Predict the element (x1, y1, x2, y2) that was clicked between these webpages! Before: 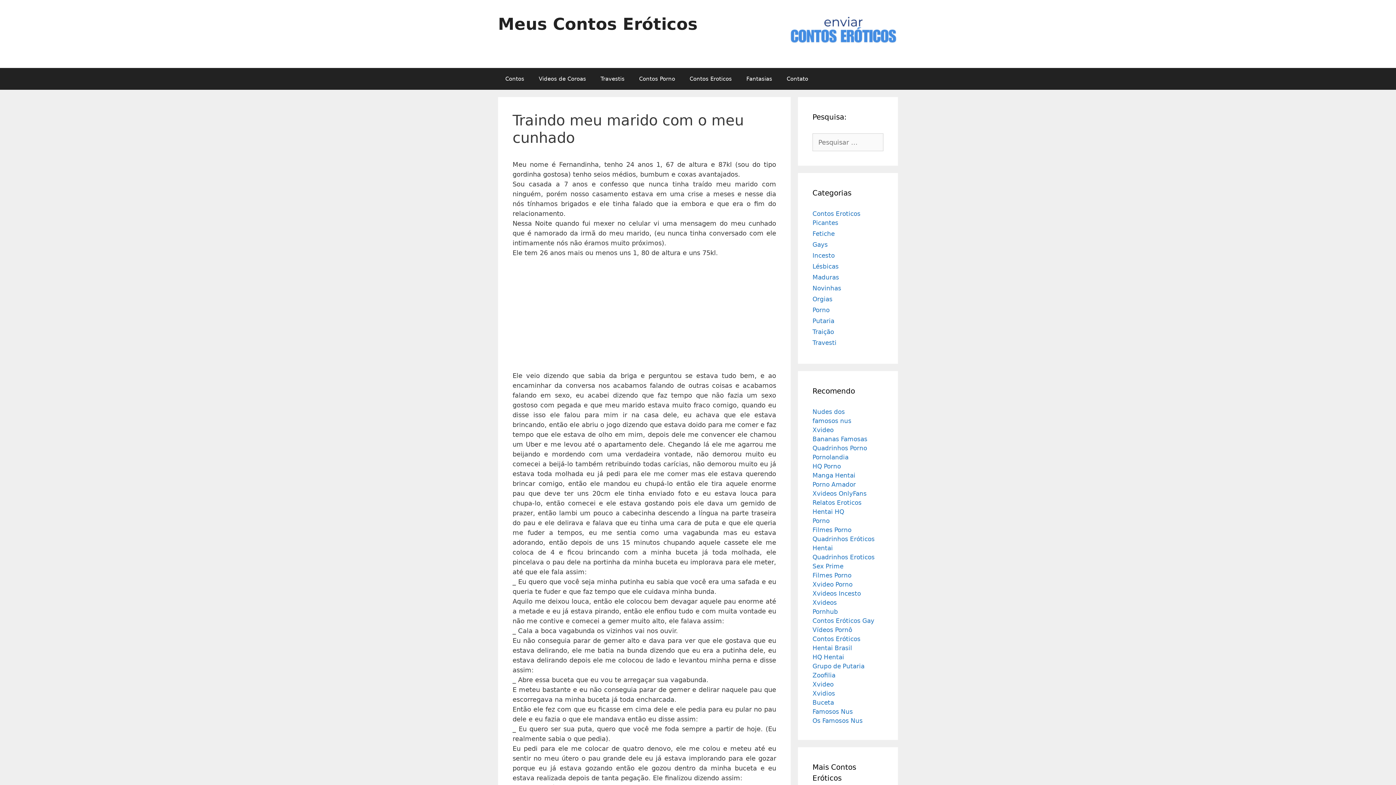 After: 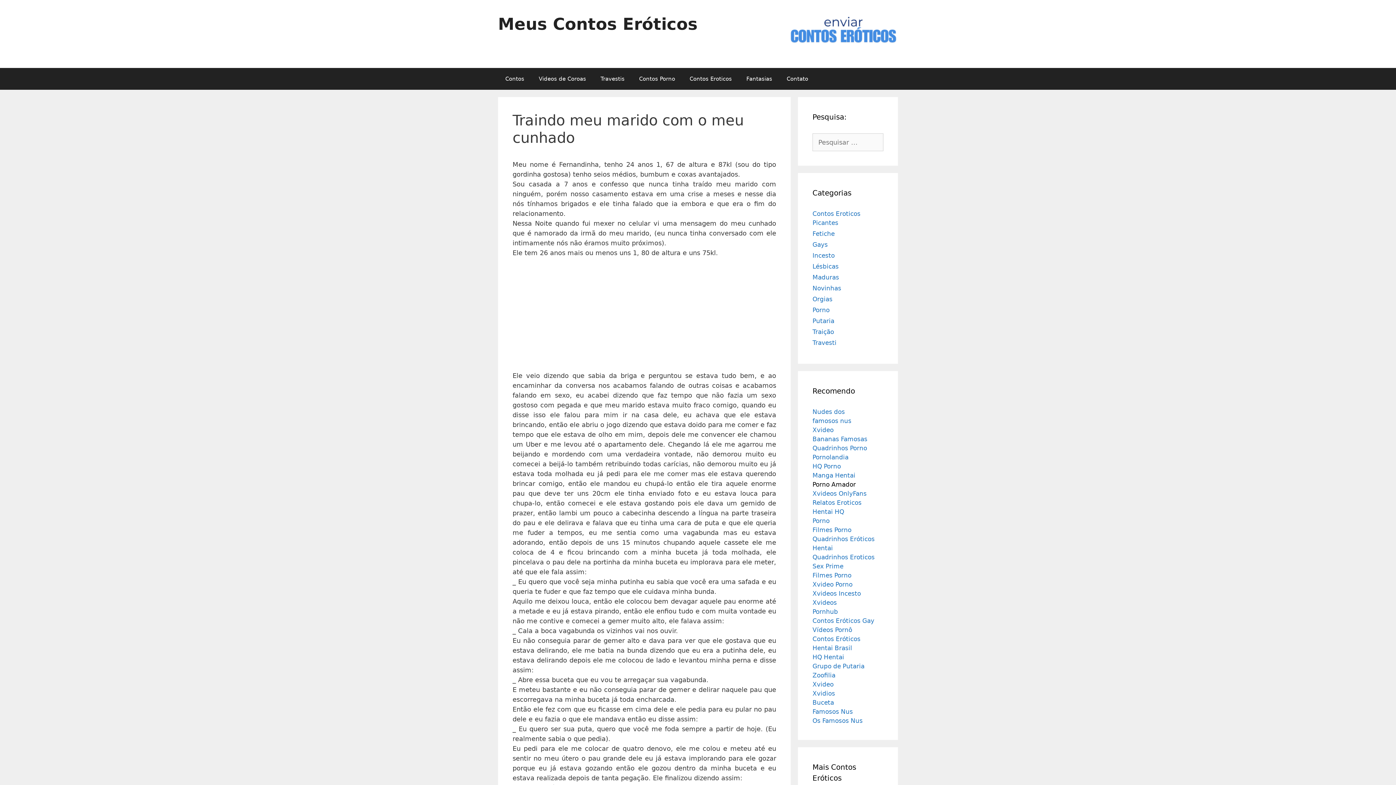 Action: label: Porno Amador bbox: (812, 481, 856, 488)